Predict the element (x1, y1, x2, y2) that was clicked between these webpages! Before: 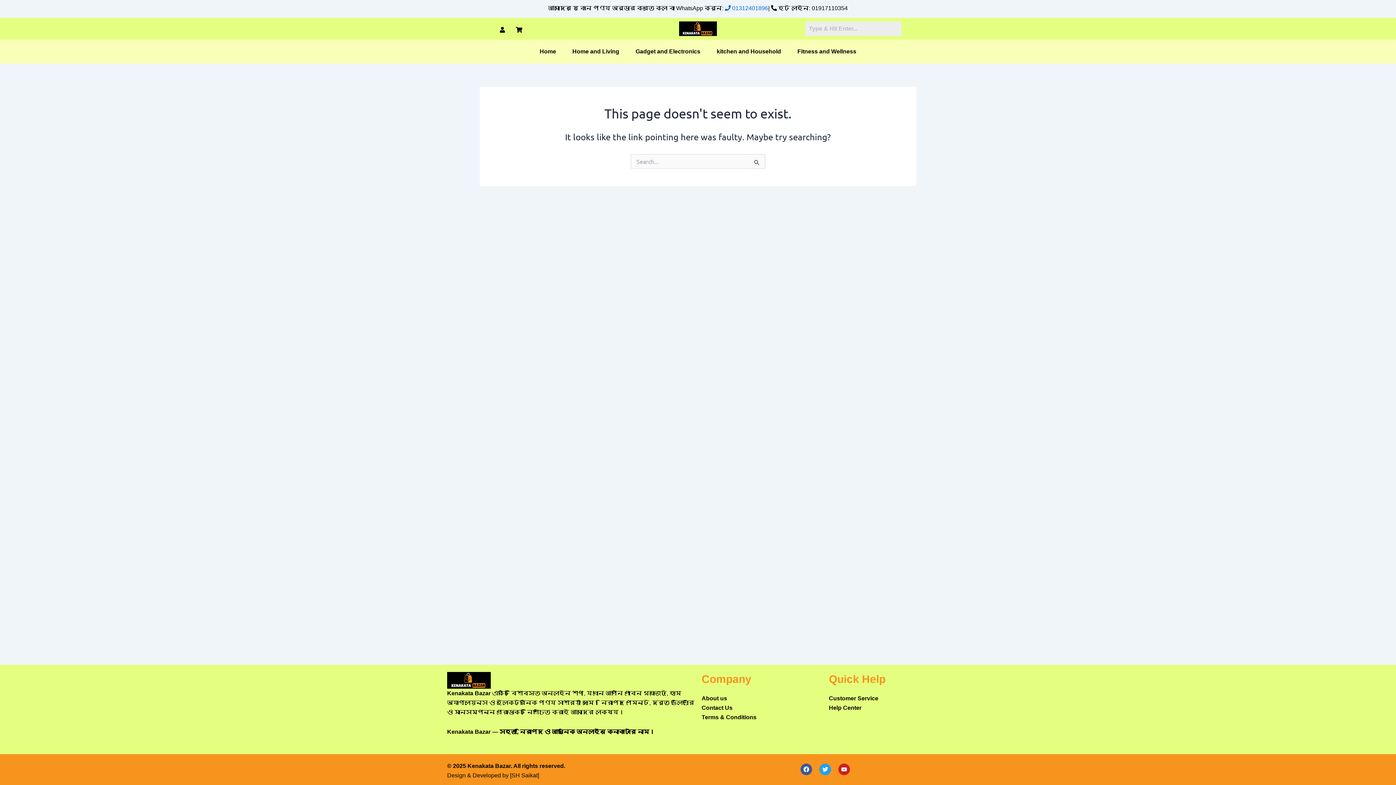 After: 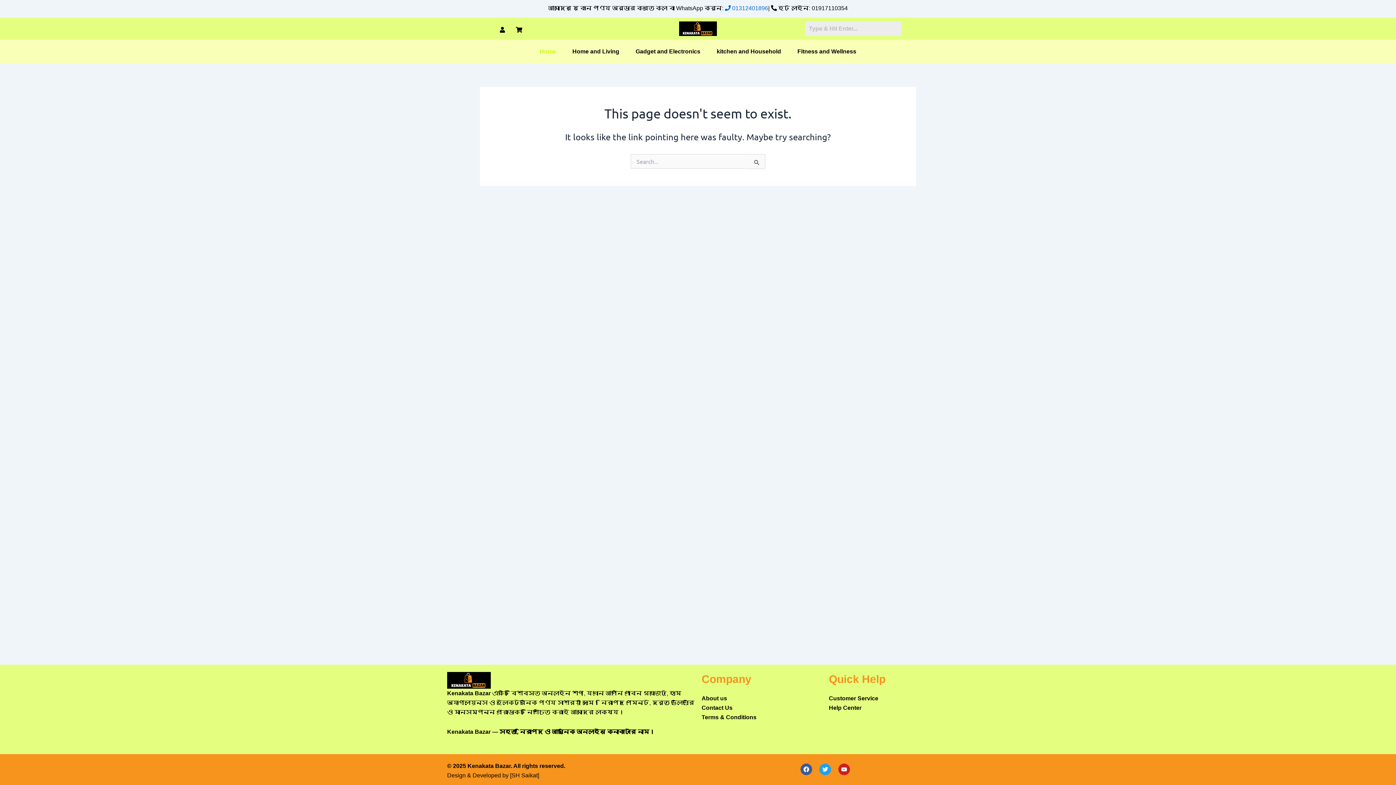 Action: label: Home bbox: (534, 43, 561, 60)